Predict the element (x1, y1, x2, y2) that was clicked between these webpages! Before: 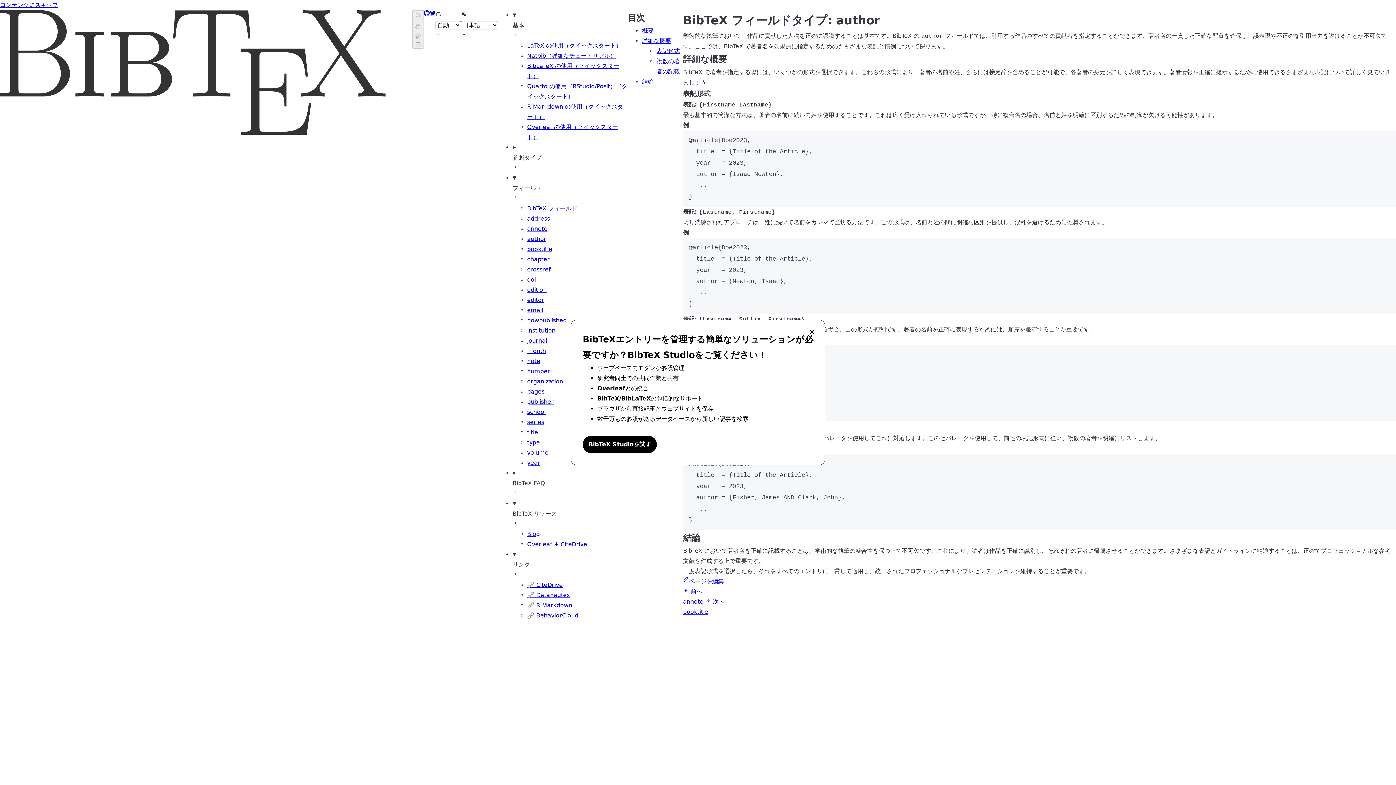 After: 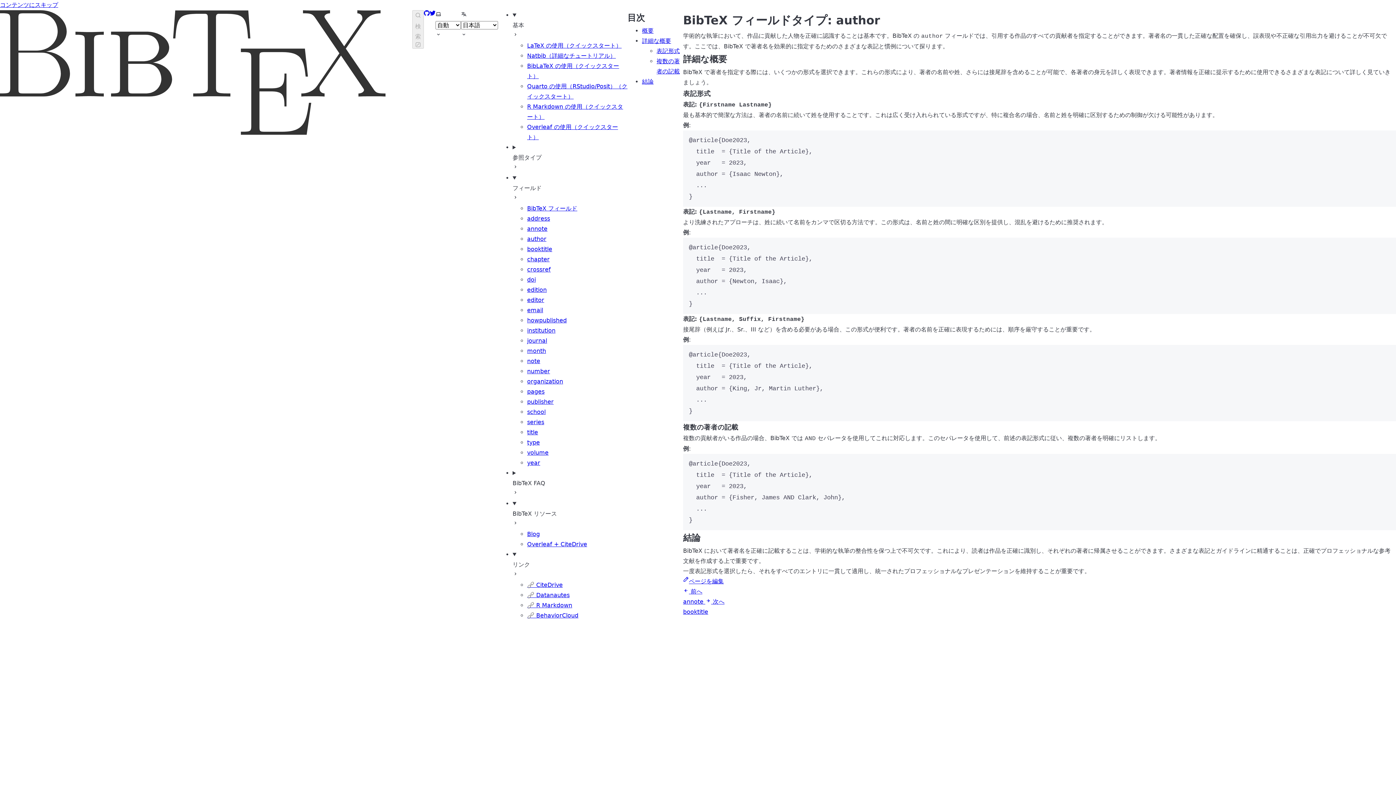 Action: bbox: (806, 324, 817, 340) label: ×